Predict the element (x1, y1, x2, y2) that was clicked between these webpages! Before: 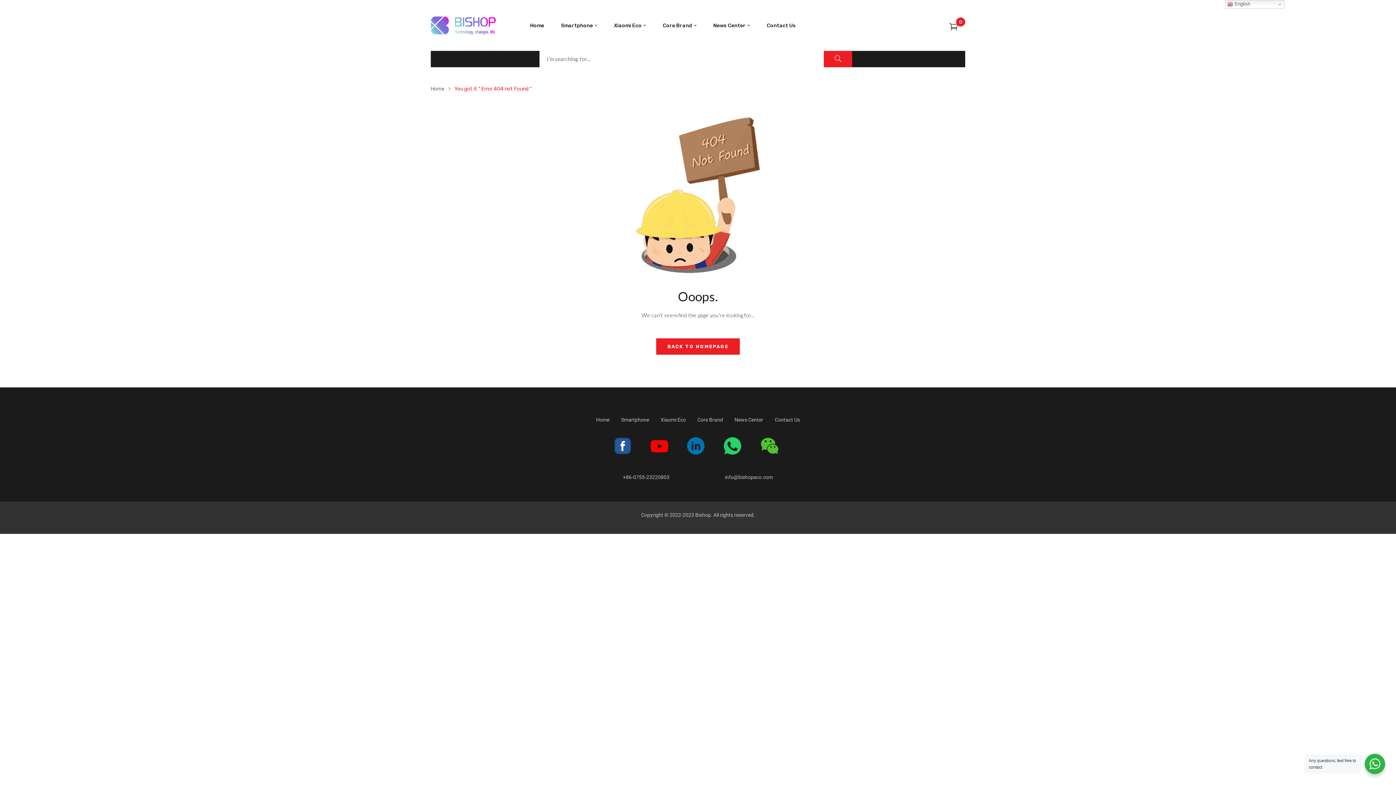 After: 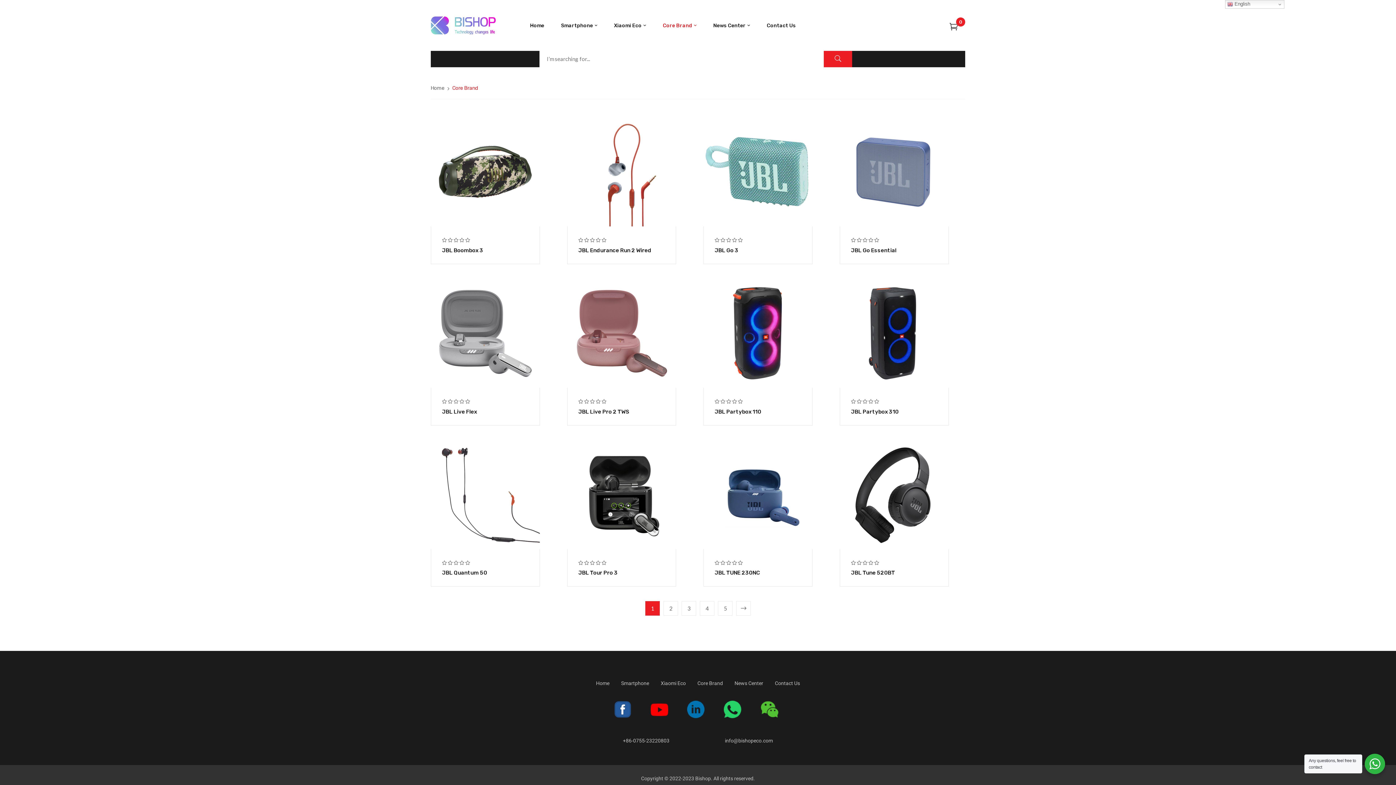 Action: label: Core Brand bbox: (662, 14, 696, 36)